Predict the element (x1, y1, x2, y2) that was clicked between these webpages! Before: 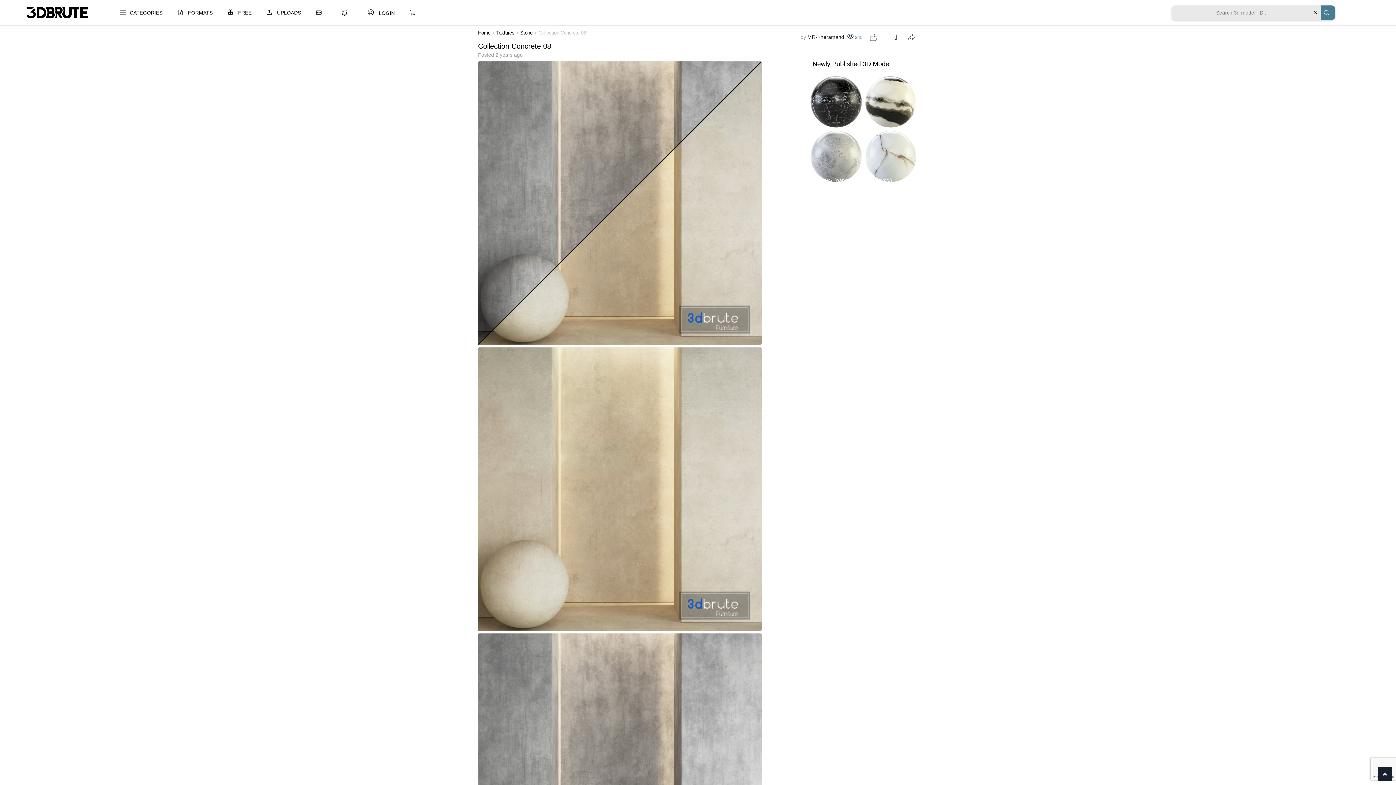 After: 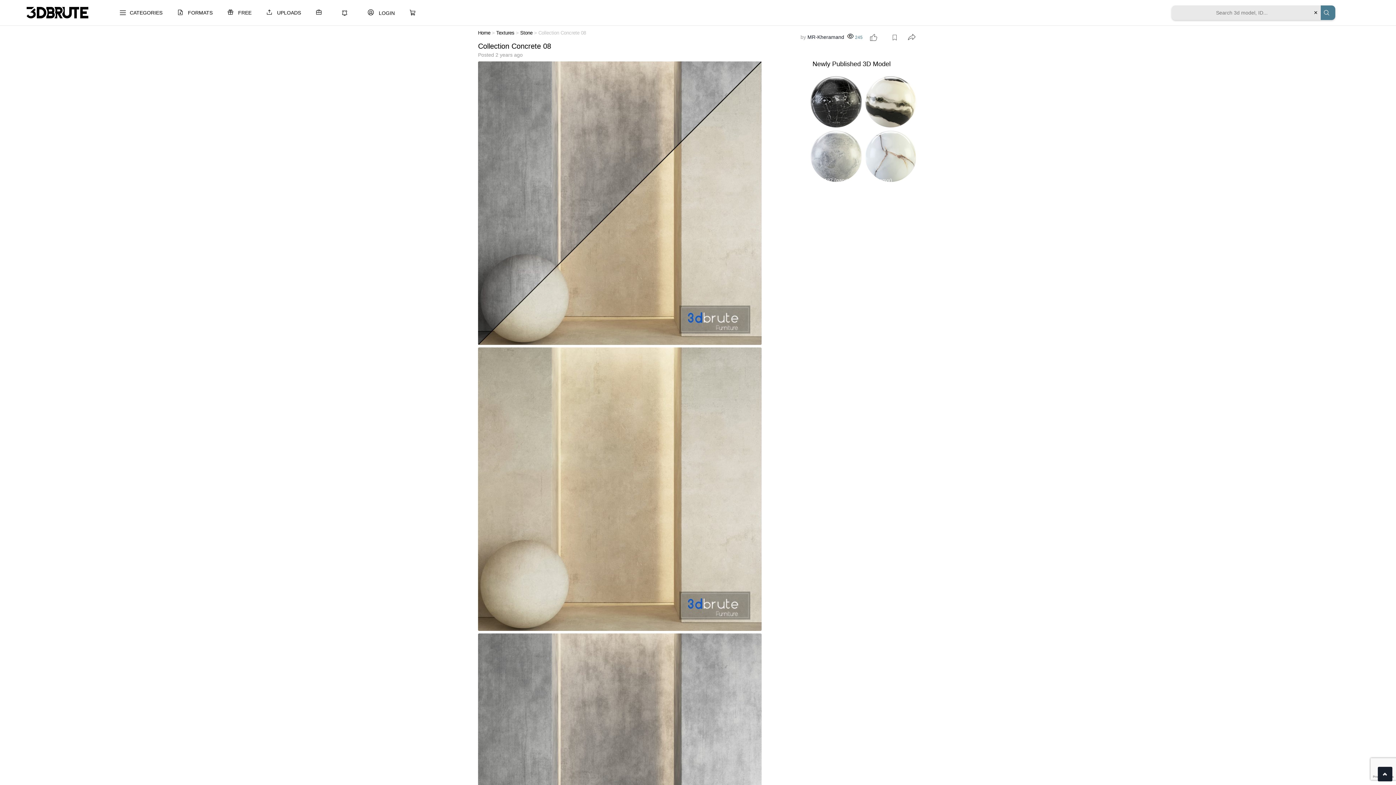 Action: bbox: (1321, 5, 1335, 20)